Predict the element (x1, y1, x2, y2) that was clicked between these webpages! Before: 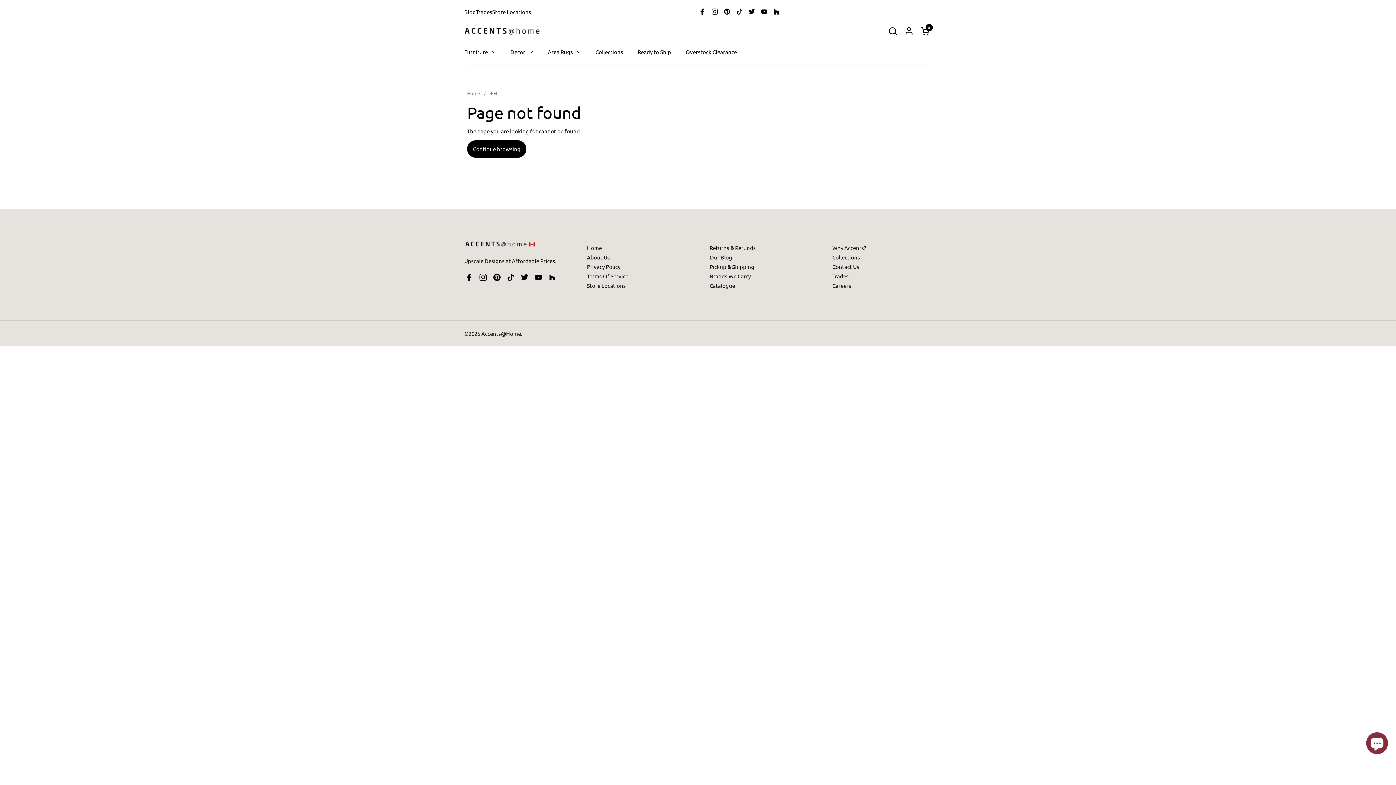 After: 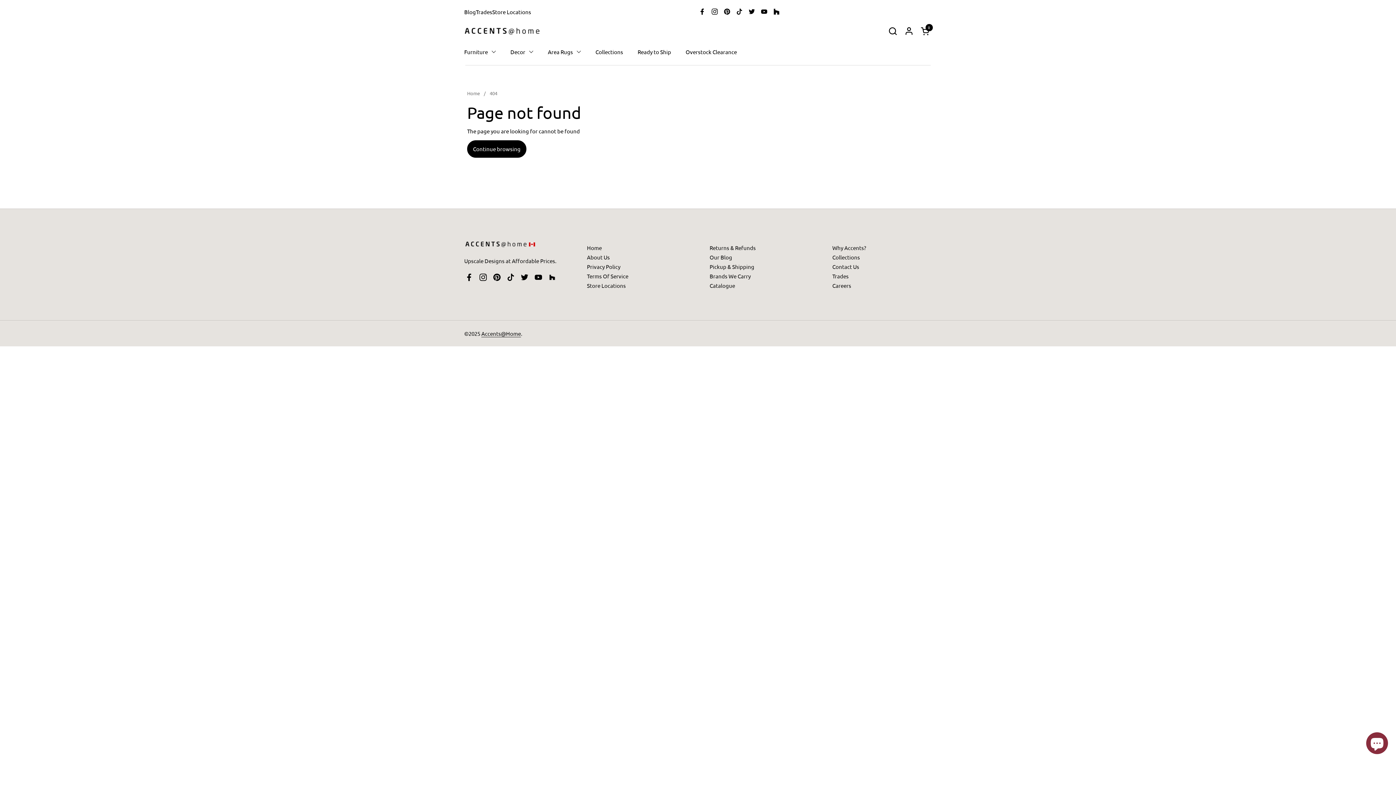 Action: bbox: (462, 270, 476, 284) label: Facebook